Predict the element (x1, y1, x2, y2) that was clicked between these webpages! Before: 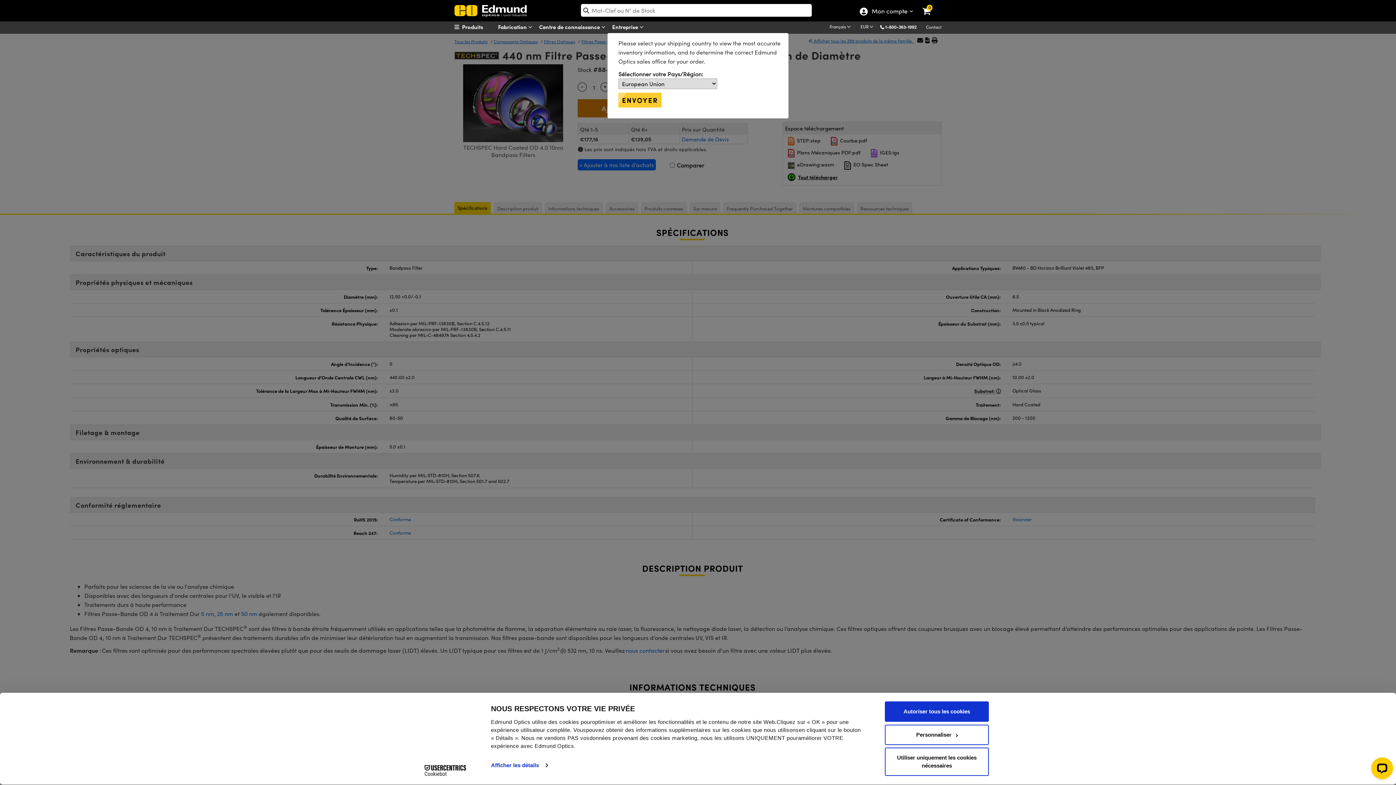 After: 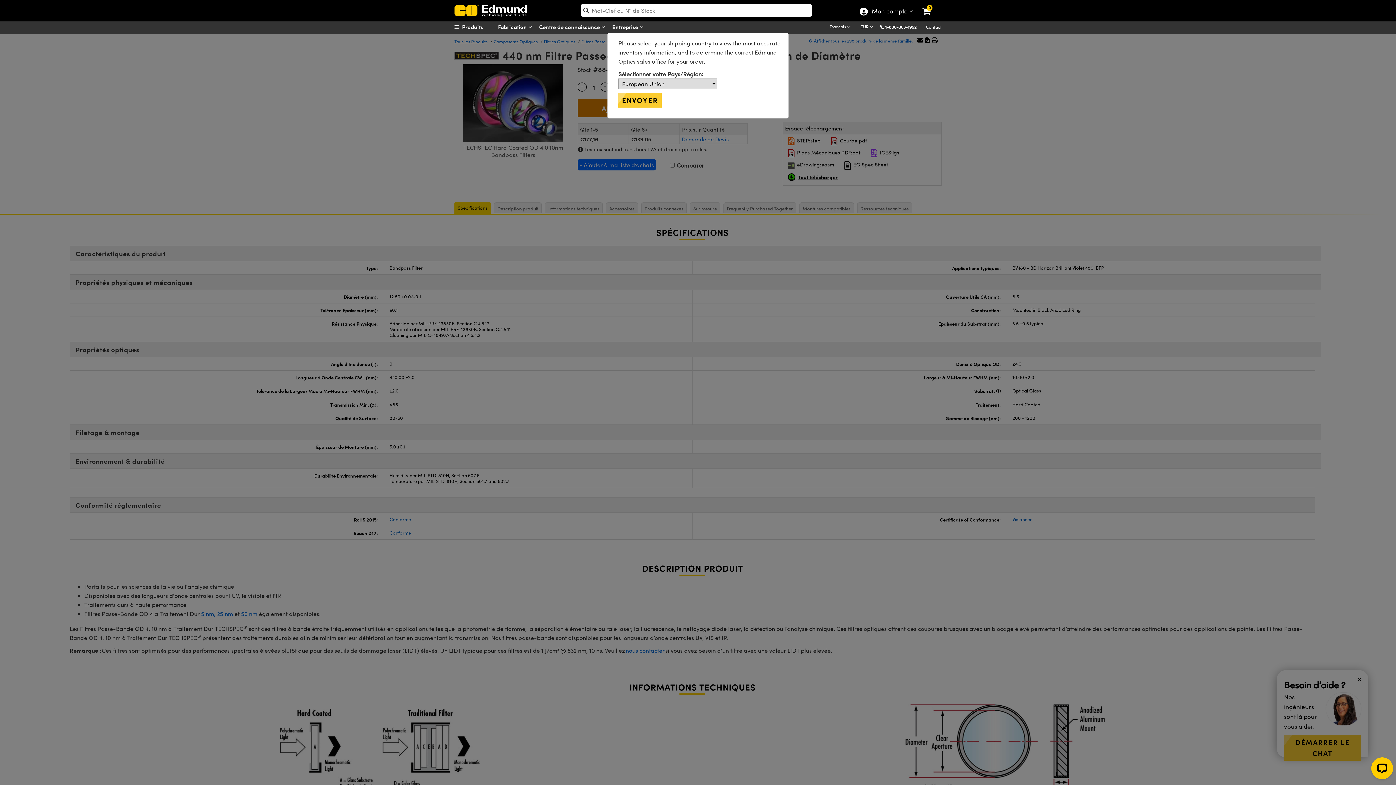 Action: bbox: (885, 701, 989, 722) label: Autoriser tous les cookies